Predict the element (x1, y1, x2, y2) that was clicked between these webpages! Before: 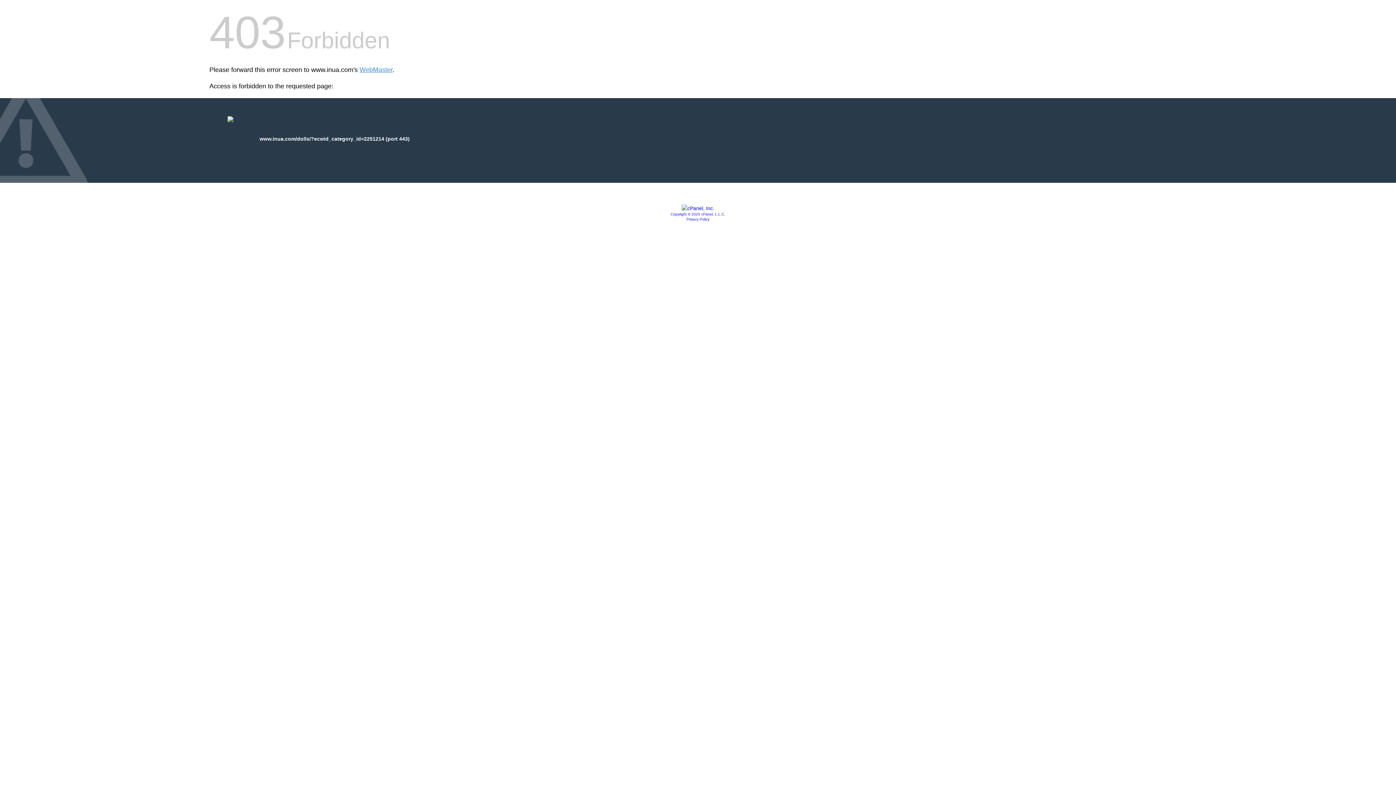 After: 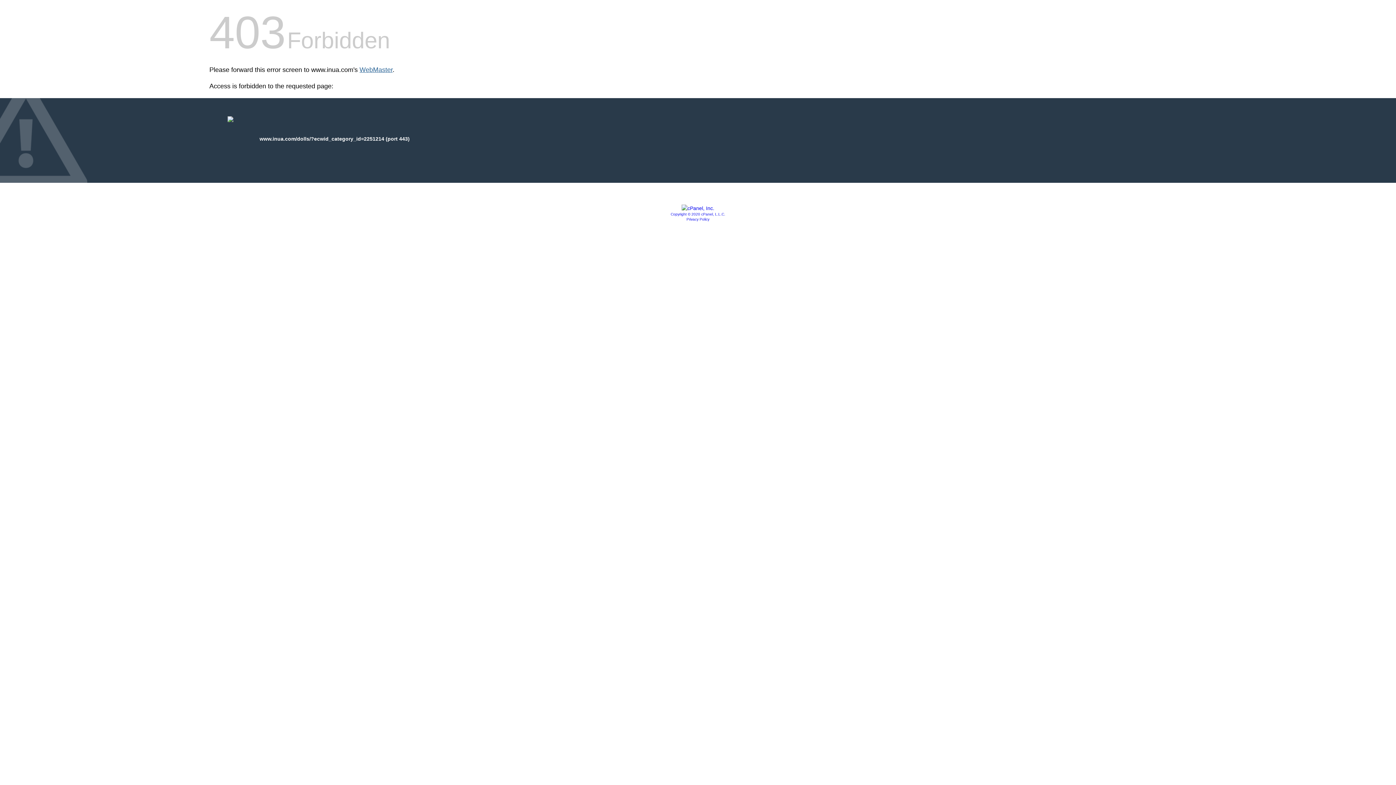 Action: label: WebMaster bbox: (359, 66, 392, 73)